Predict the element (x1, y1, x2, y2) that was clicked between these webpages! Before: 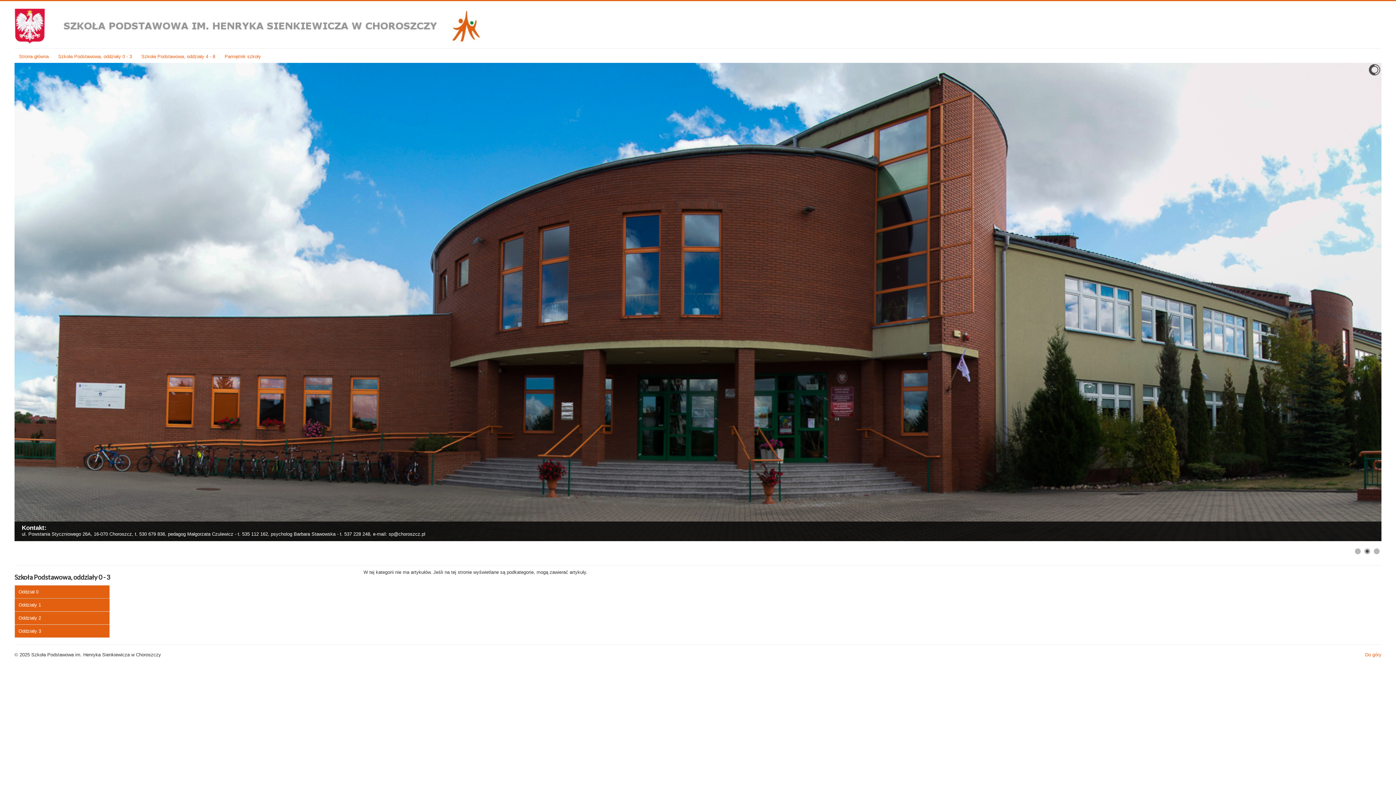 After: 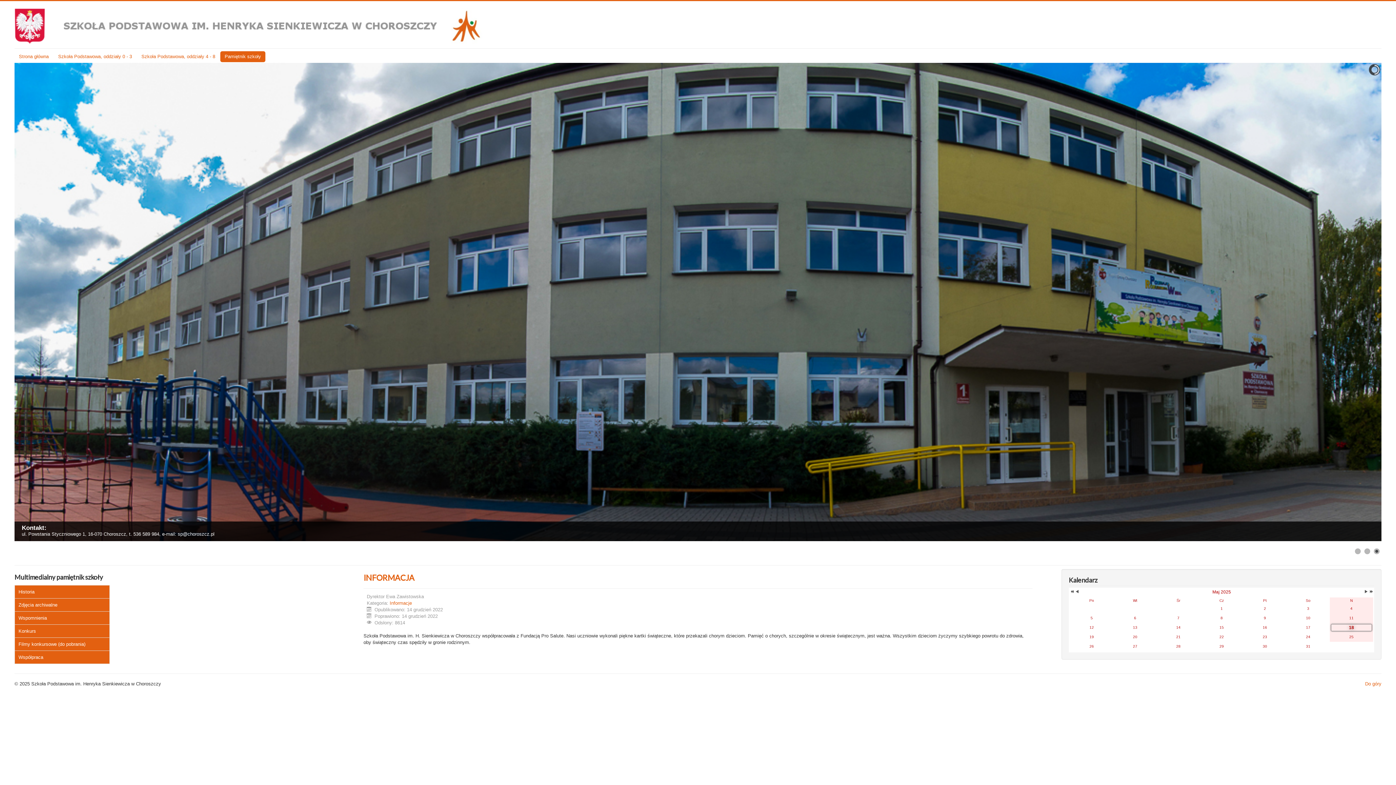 Action: bbox: (220, 51, 265, 62) label: Pamiętnik szkoły